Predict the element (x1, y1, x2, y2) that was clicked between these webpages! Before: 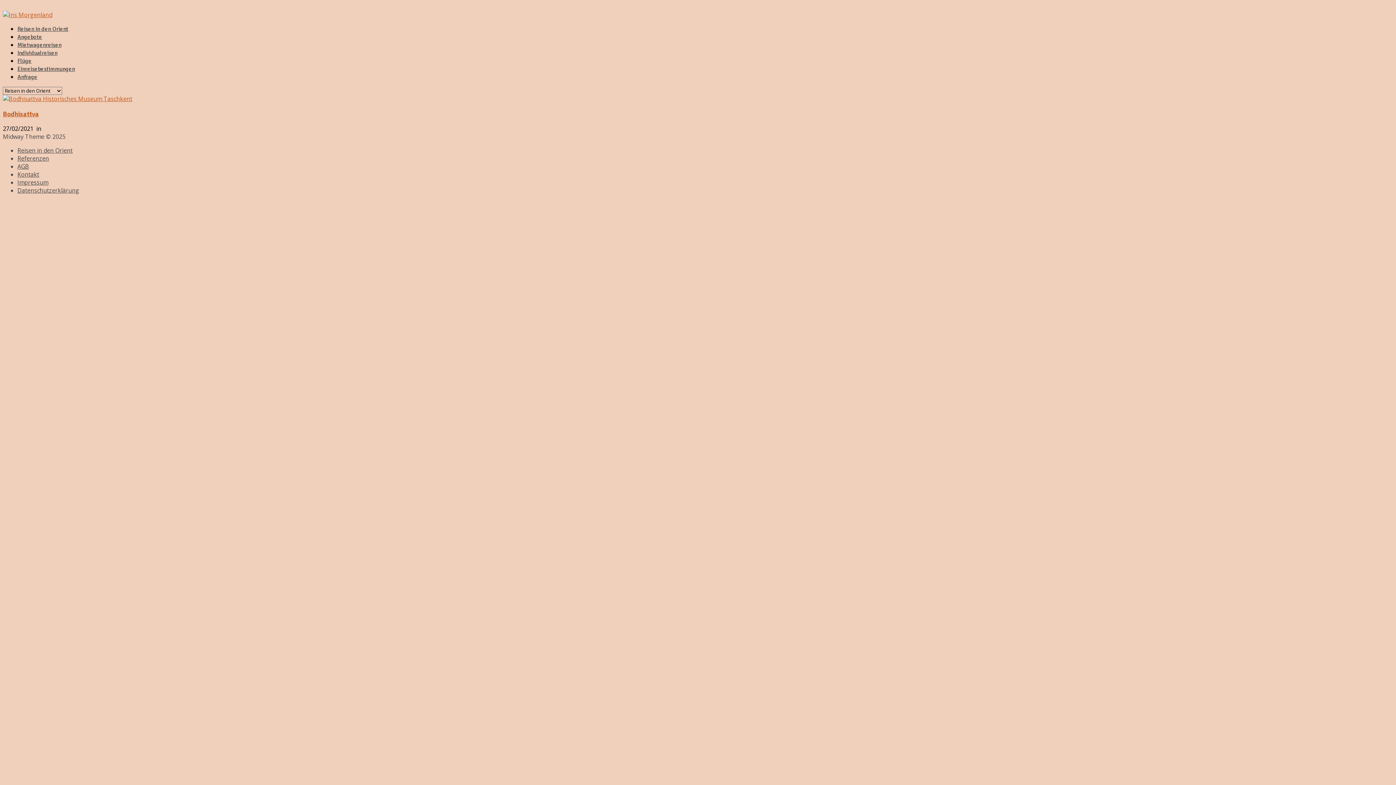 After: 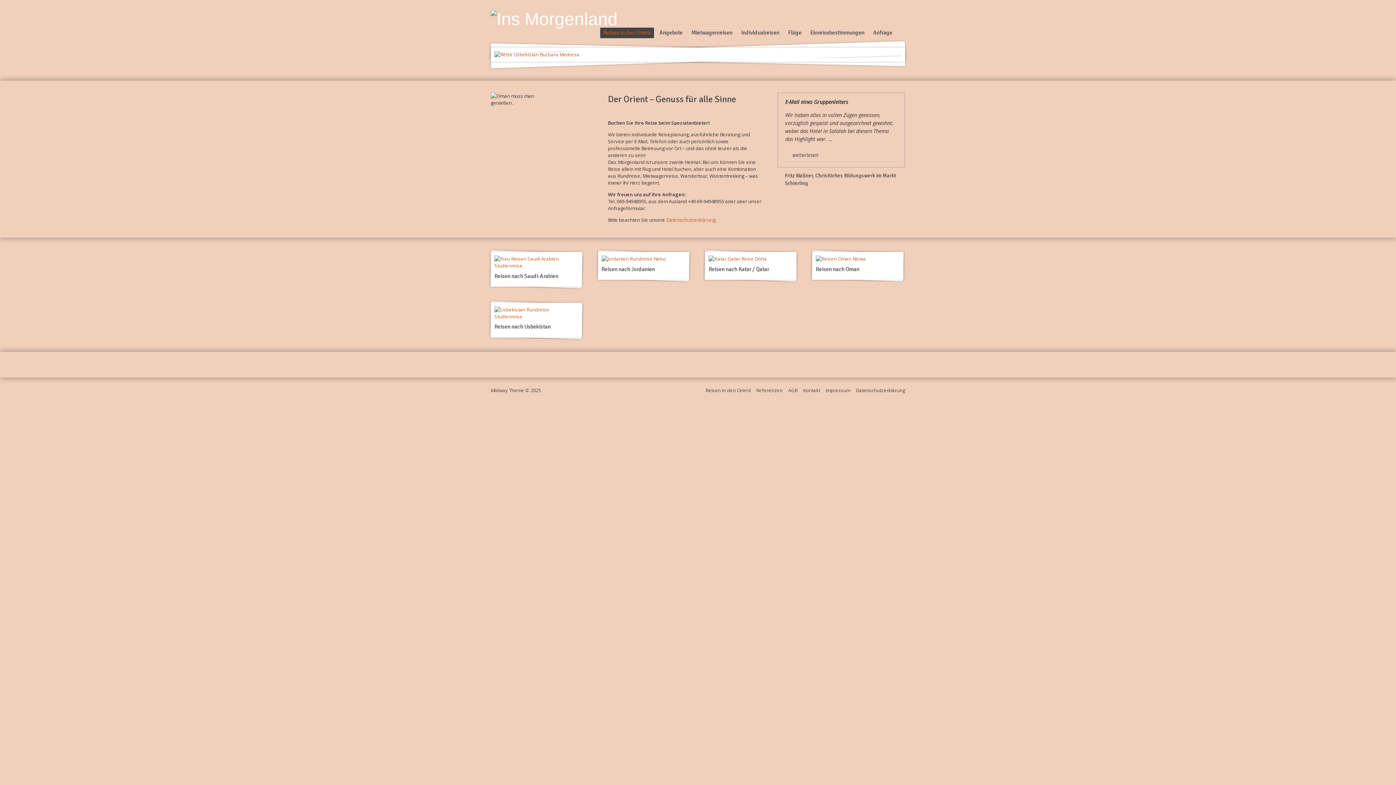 Action: bbox: (17, 146, 72, 154) label: Reisen in den Orient